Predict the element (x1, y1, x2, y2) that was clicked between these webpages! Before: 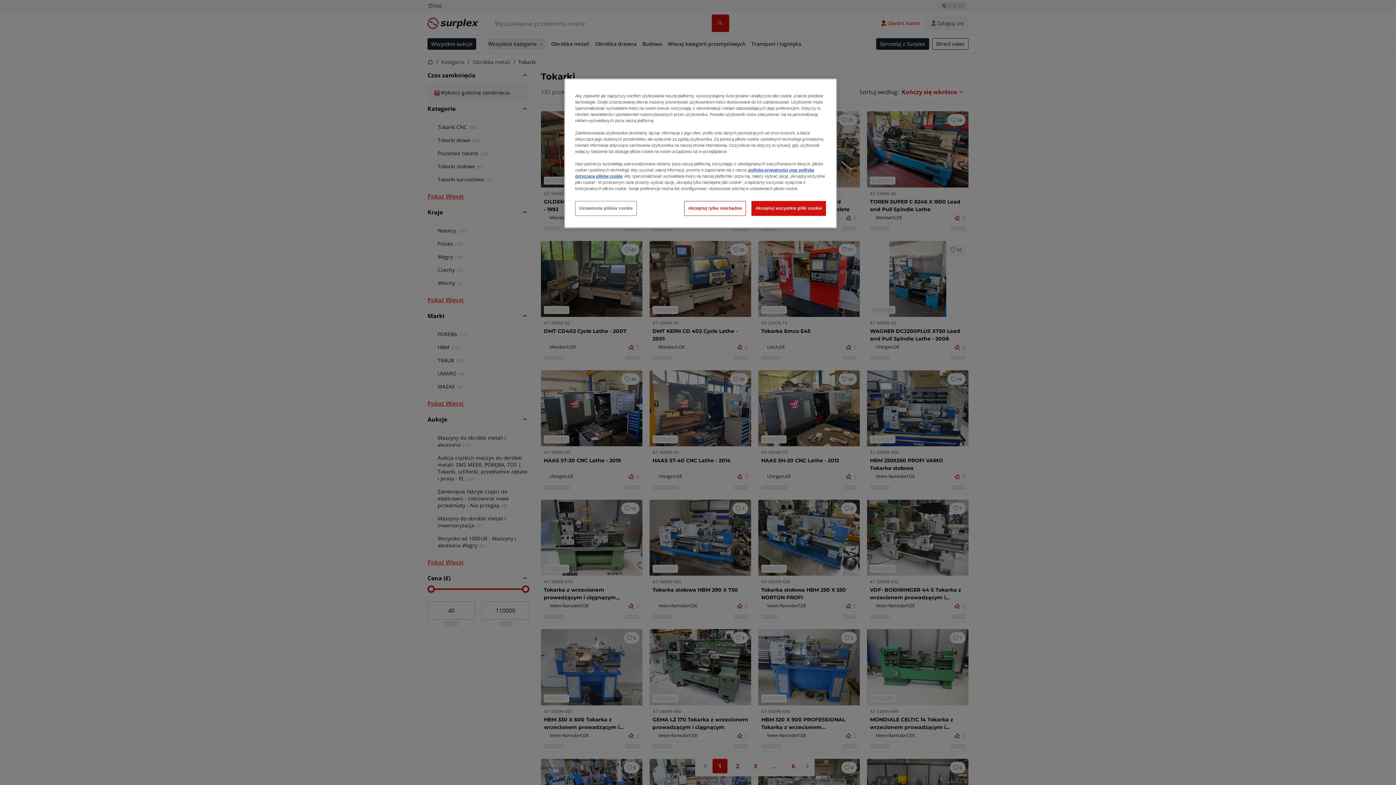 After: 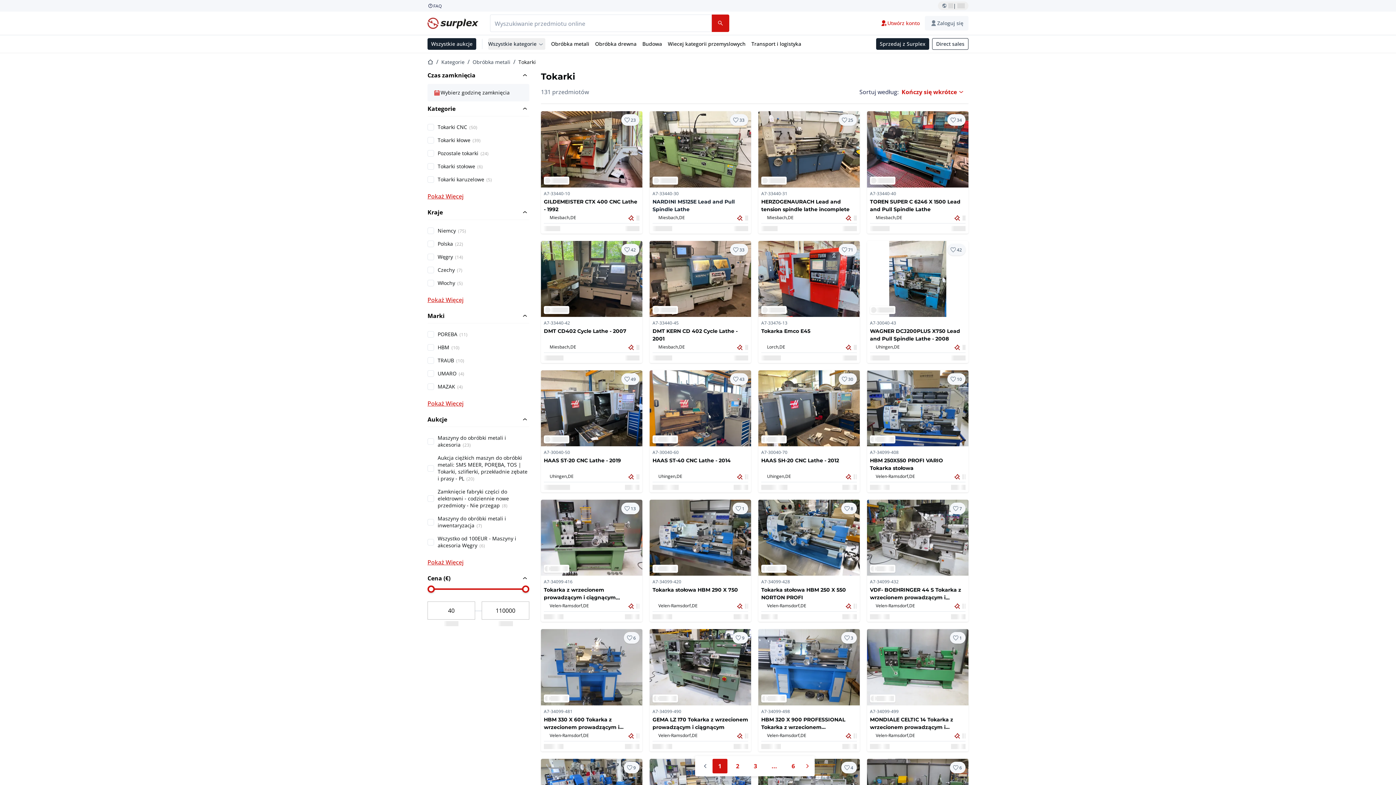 Action: label: Akceptuj tylko niezbędne bbox: (684, 201, 746, 216)